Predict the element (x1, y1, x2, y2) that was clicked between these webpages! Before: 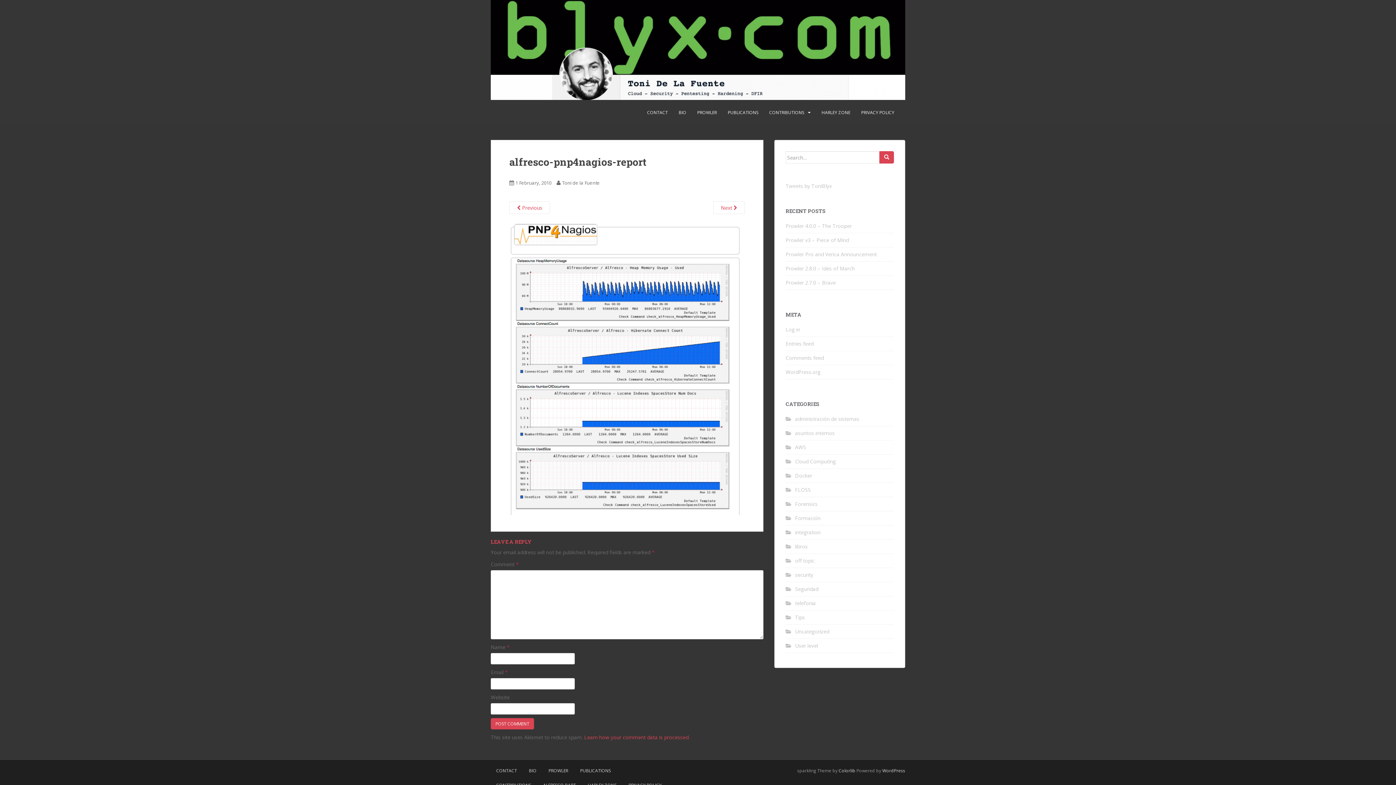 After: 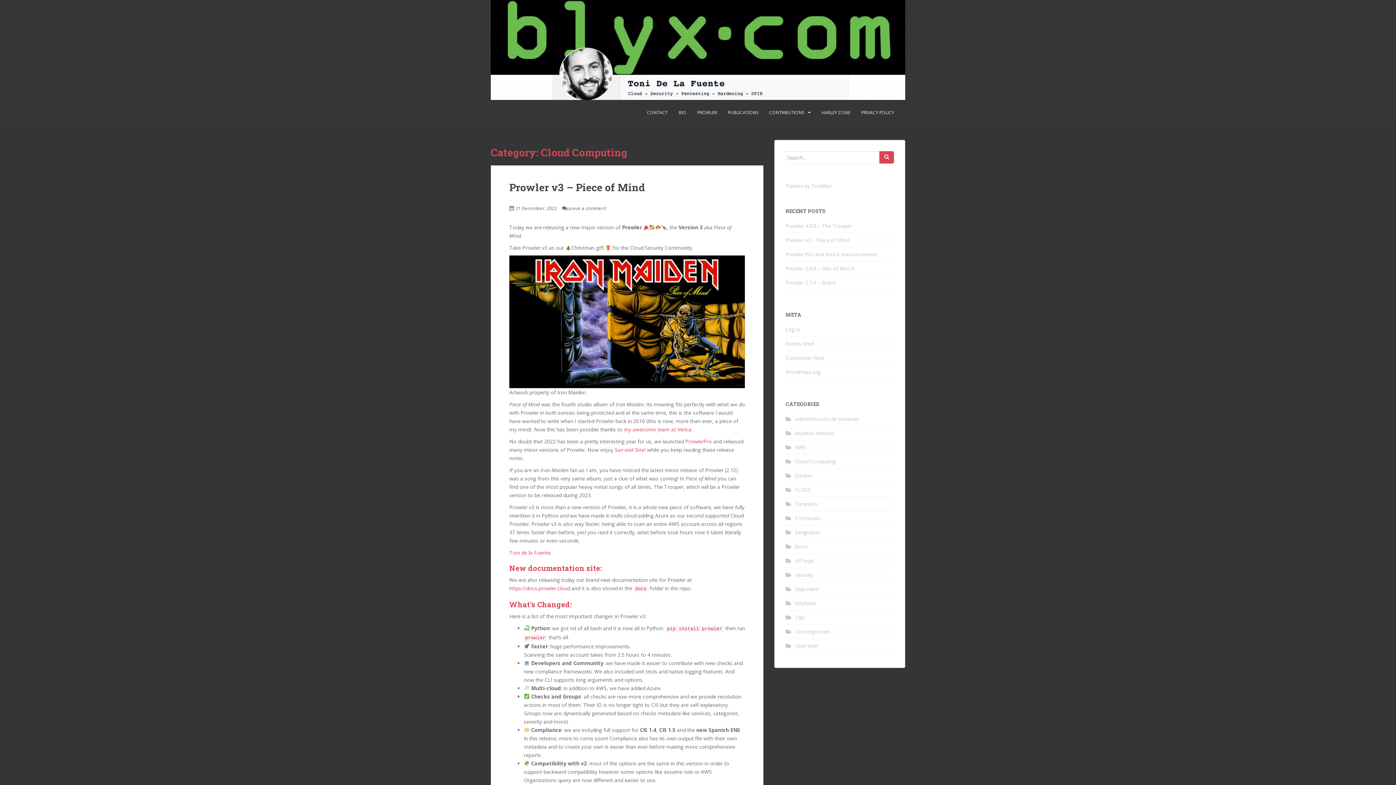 Action: label: Cloud Computing bbox: (795, 458, 836, 465)